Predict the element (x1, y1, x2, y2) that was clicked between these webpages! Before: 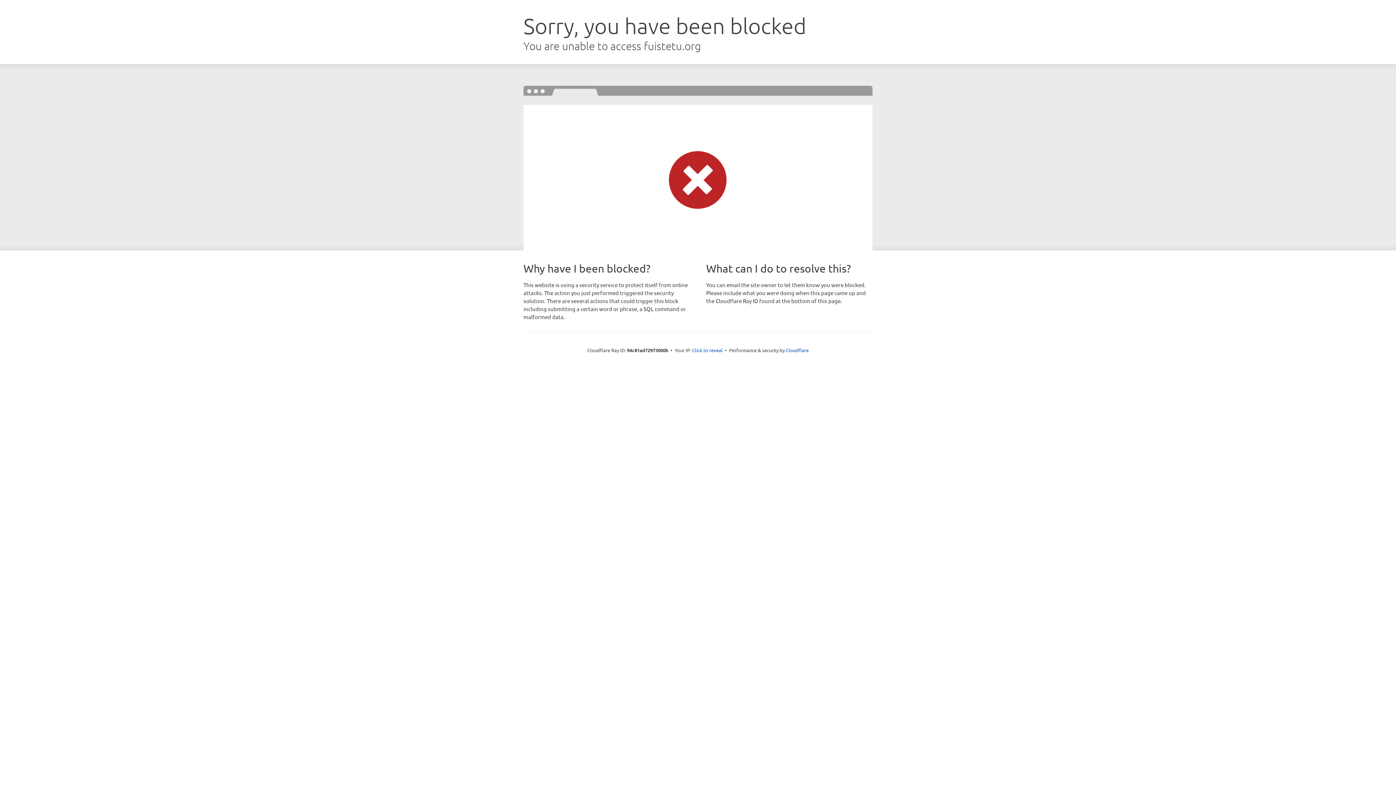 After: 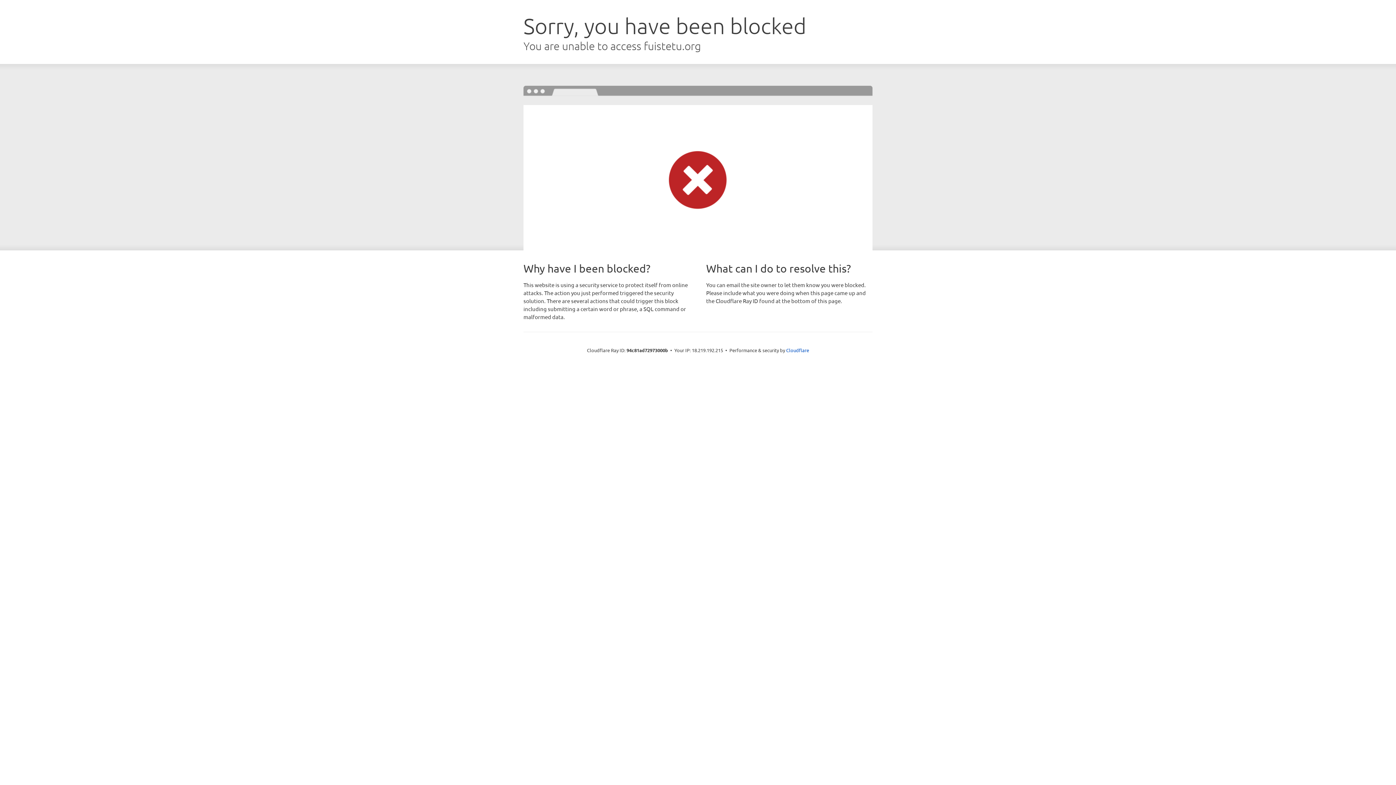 Action: label: Click to reveal bbox: (692, 346, 722, 353)